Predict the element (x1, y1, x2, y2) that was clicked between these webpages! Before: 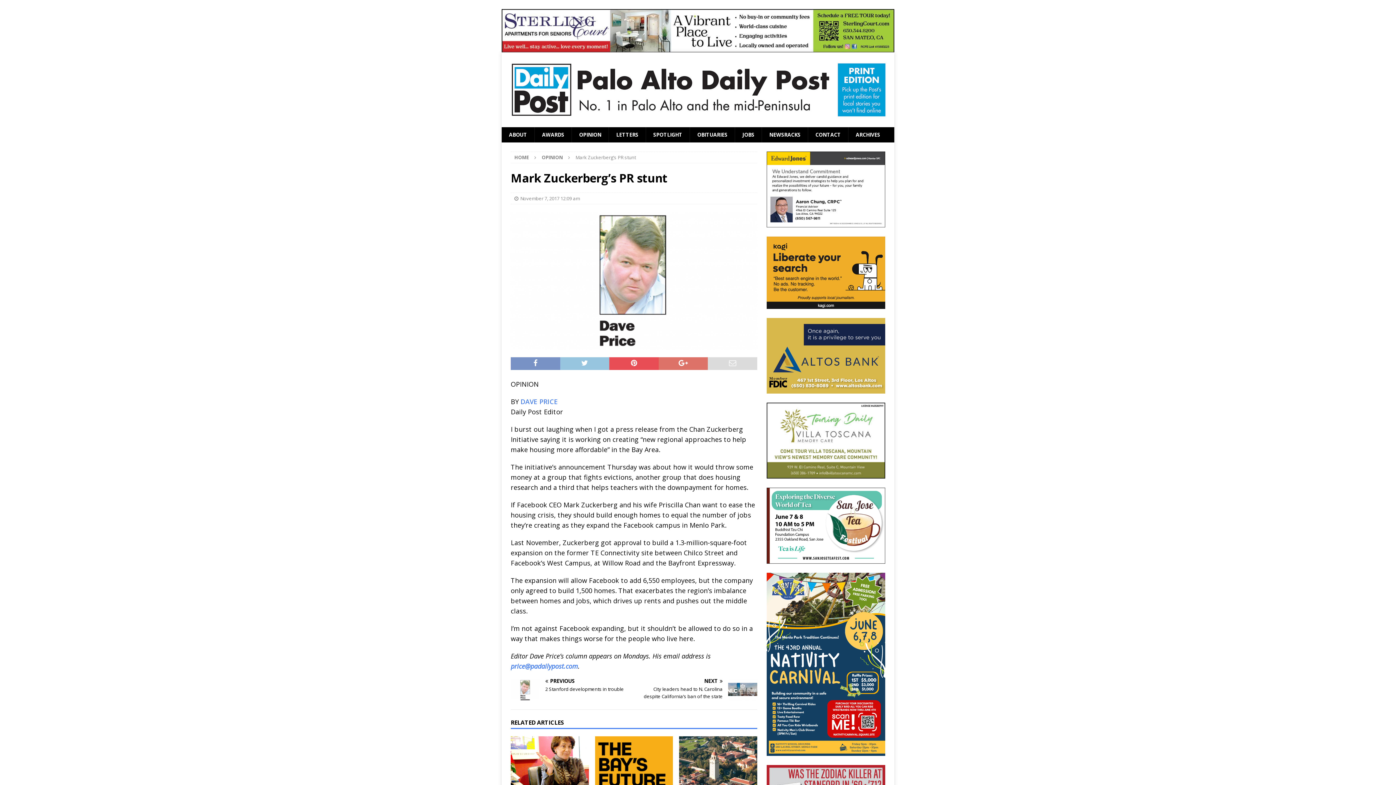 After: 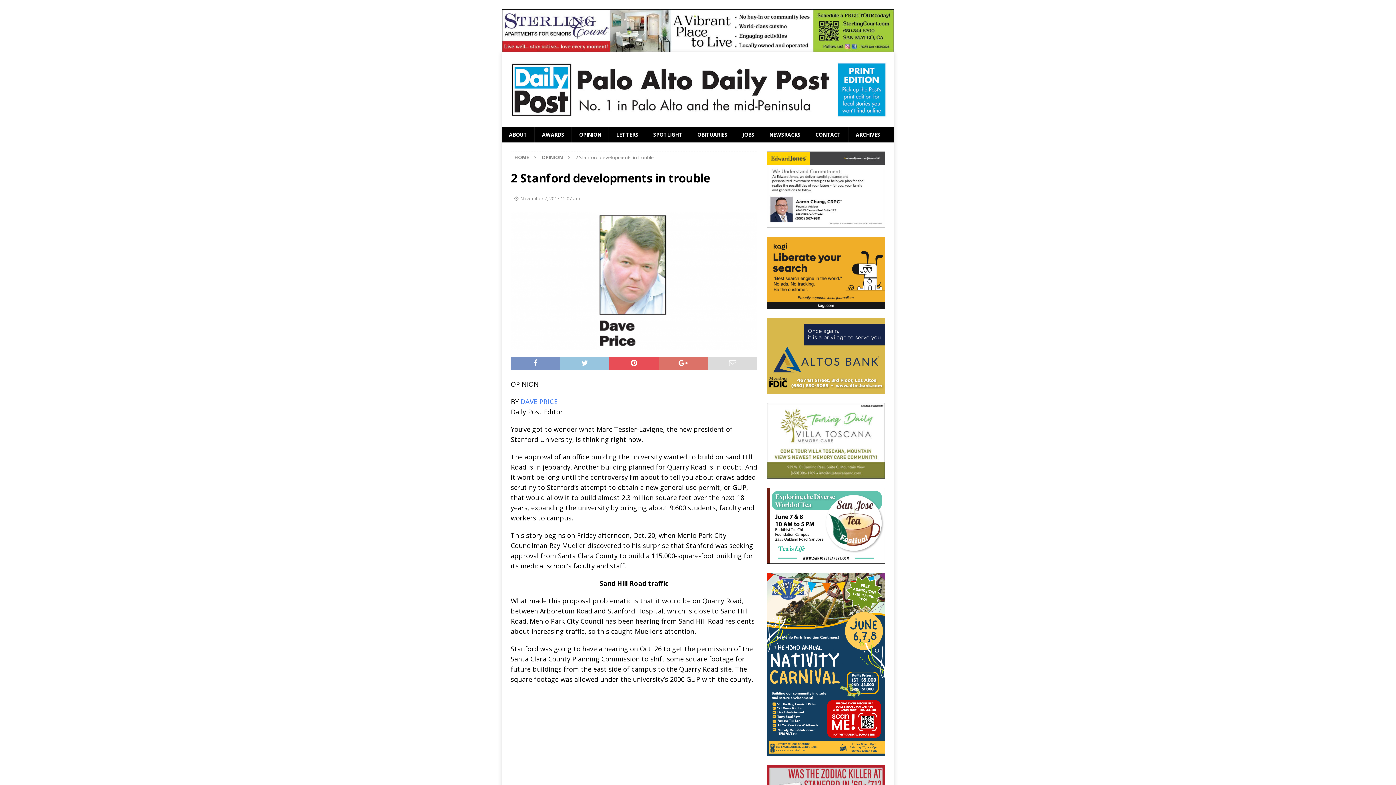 Action: bbox: (510, 678, 631, 693) label: PREVIOUS

2 Stanford developments in trouble